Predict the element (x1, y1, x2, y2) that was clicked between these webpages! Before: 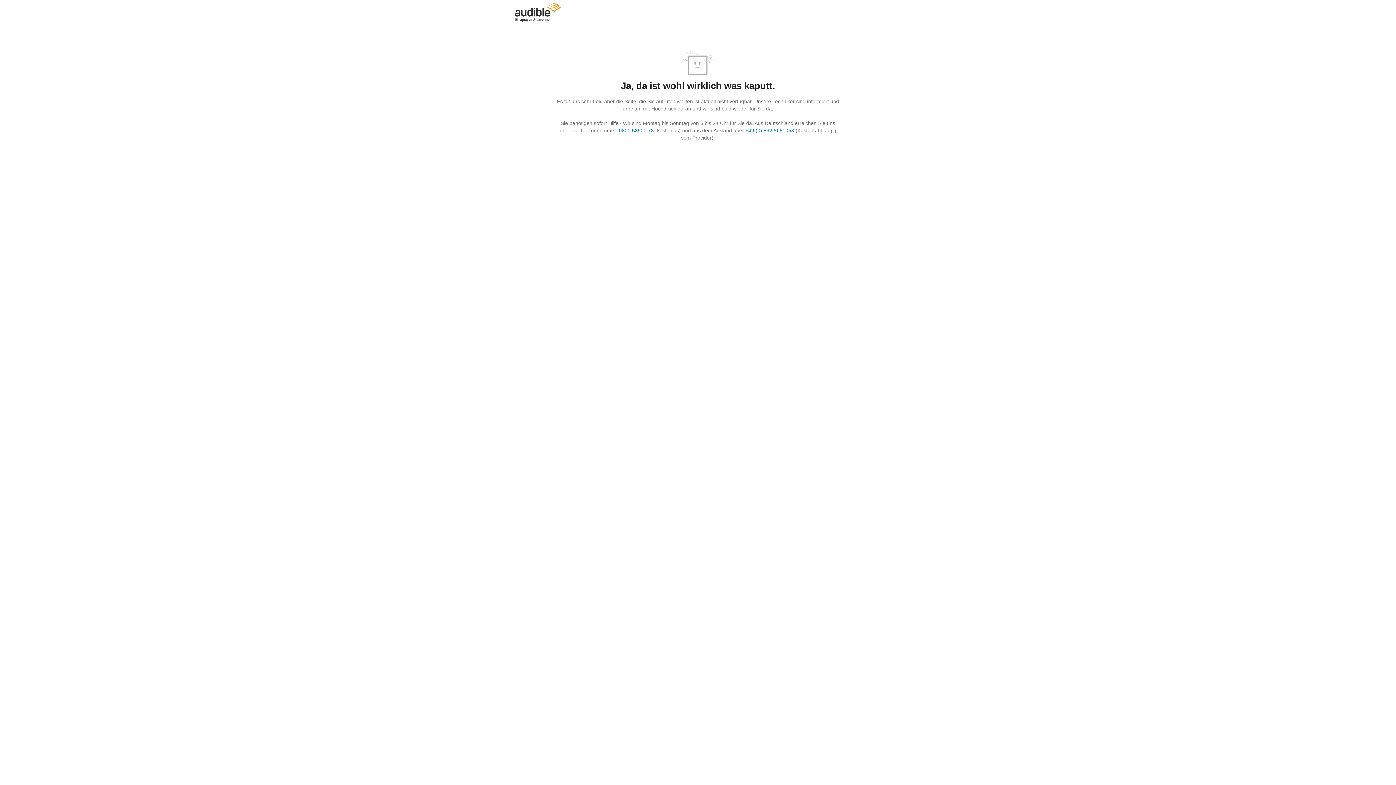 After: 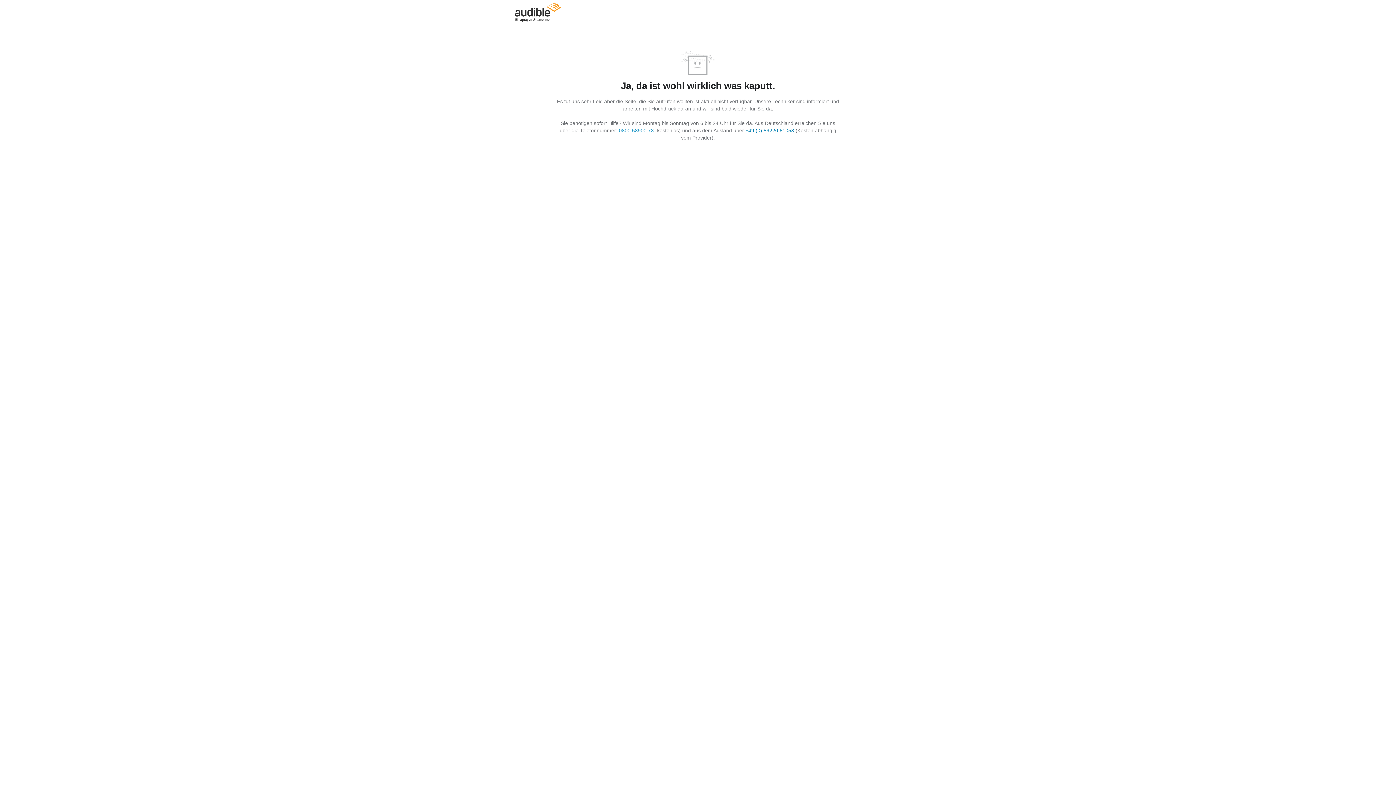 Action: label: 0800 58900 73 bbox: (619, 127, 654, 133)